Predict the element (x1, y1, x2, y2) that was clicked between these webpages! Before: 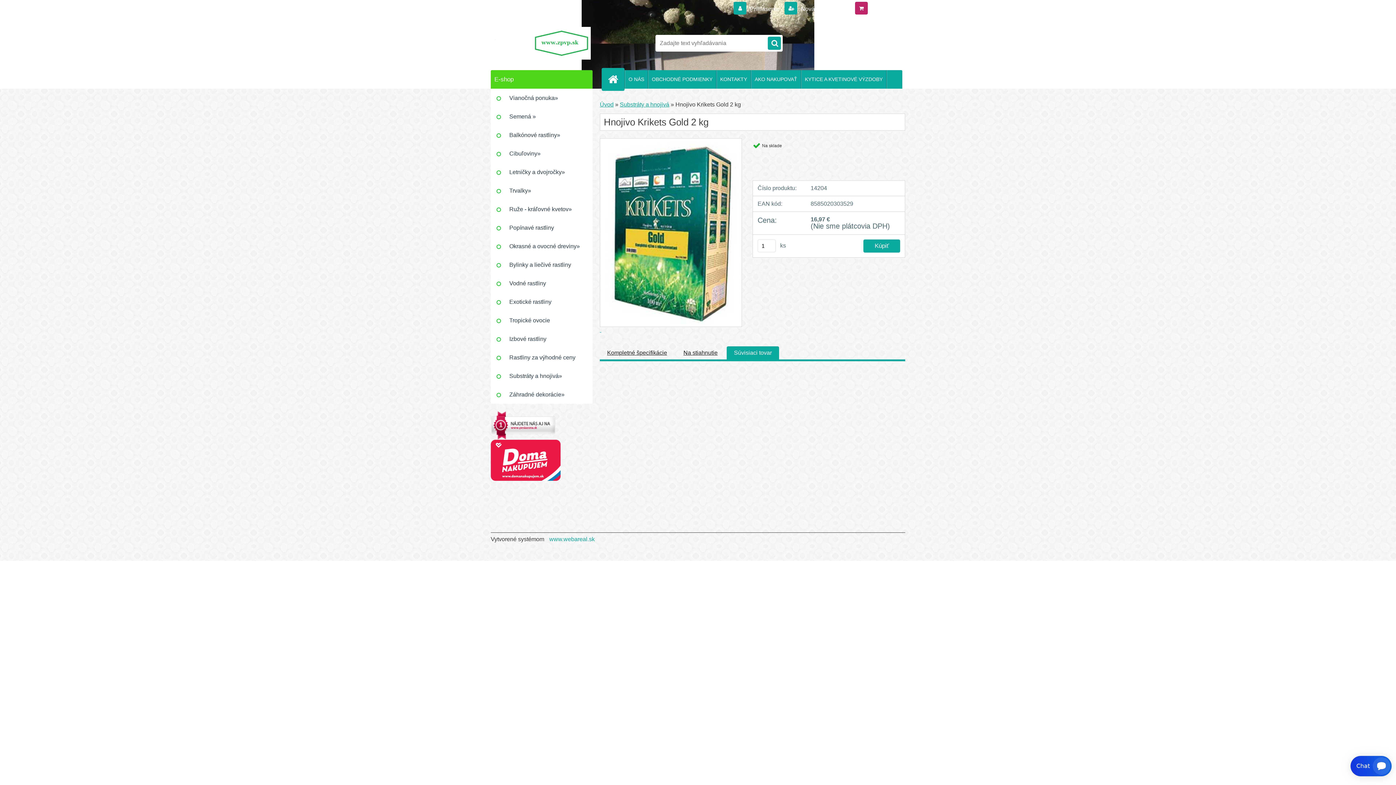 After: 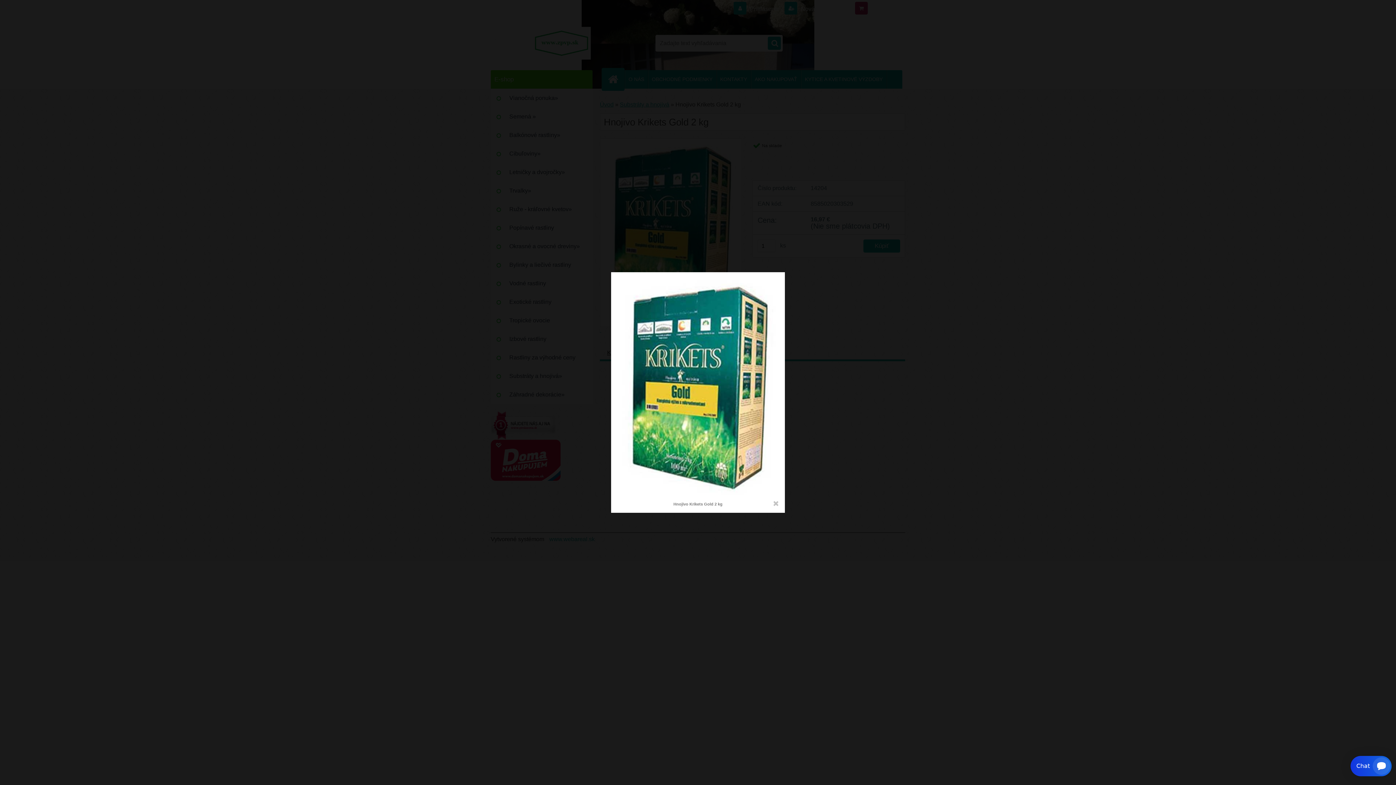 Action: label:    bbox: (600, 137, 742, 333)